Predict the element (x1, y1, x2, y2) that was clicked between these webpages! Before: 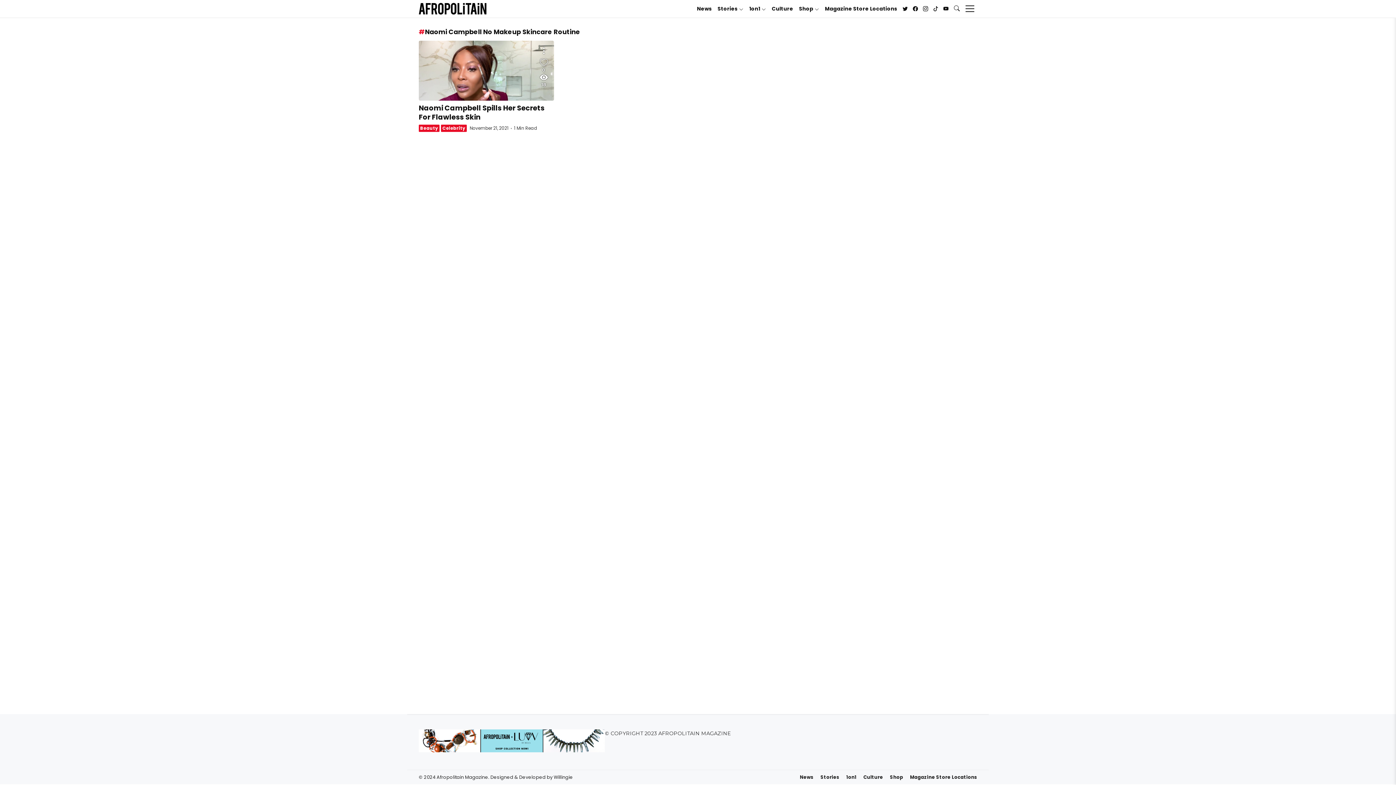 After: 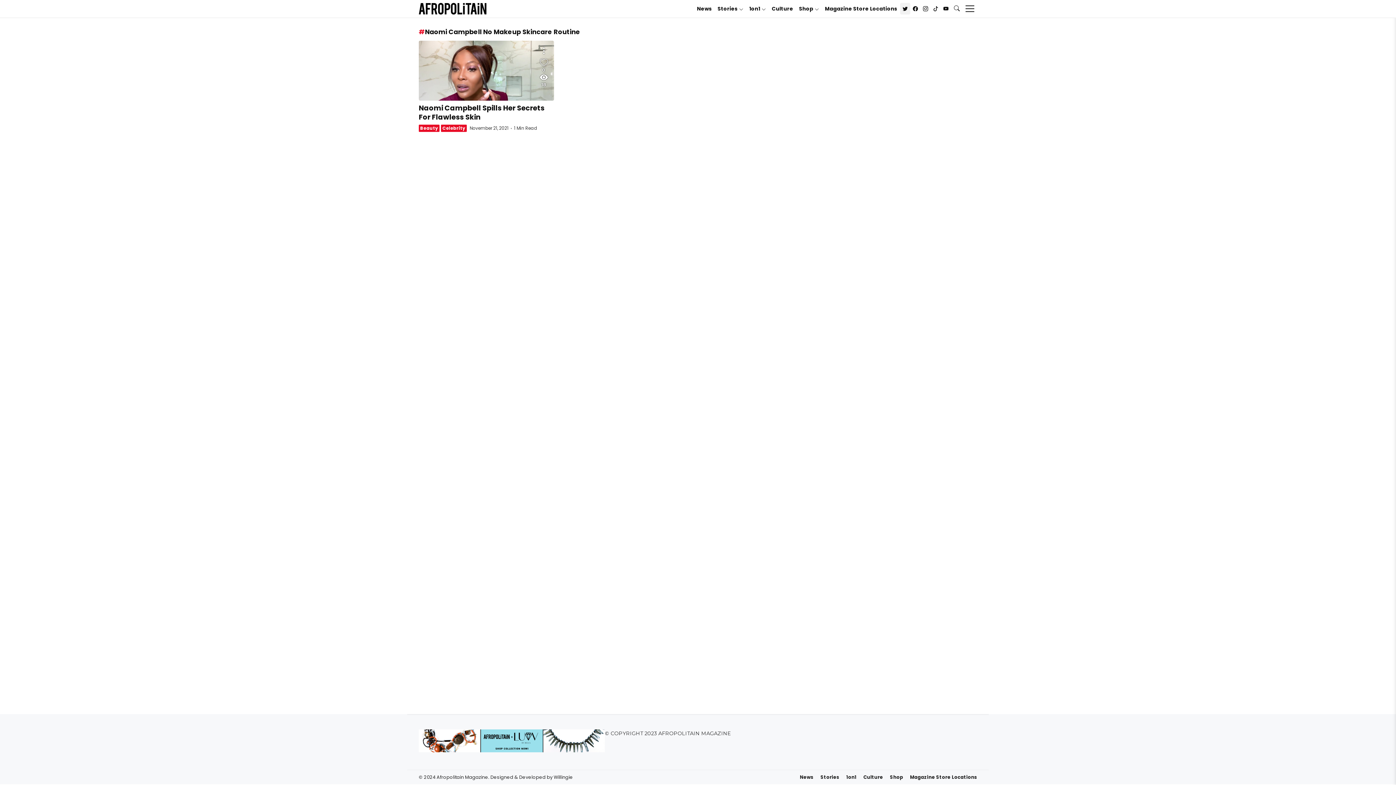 Action: bbox: (900, 2, 910, 14) label: Twitter